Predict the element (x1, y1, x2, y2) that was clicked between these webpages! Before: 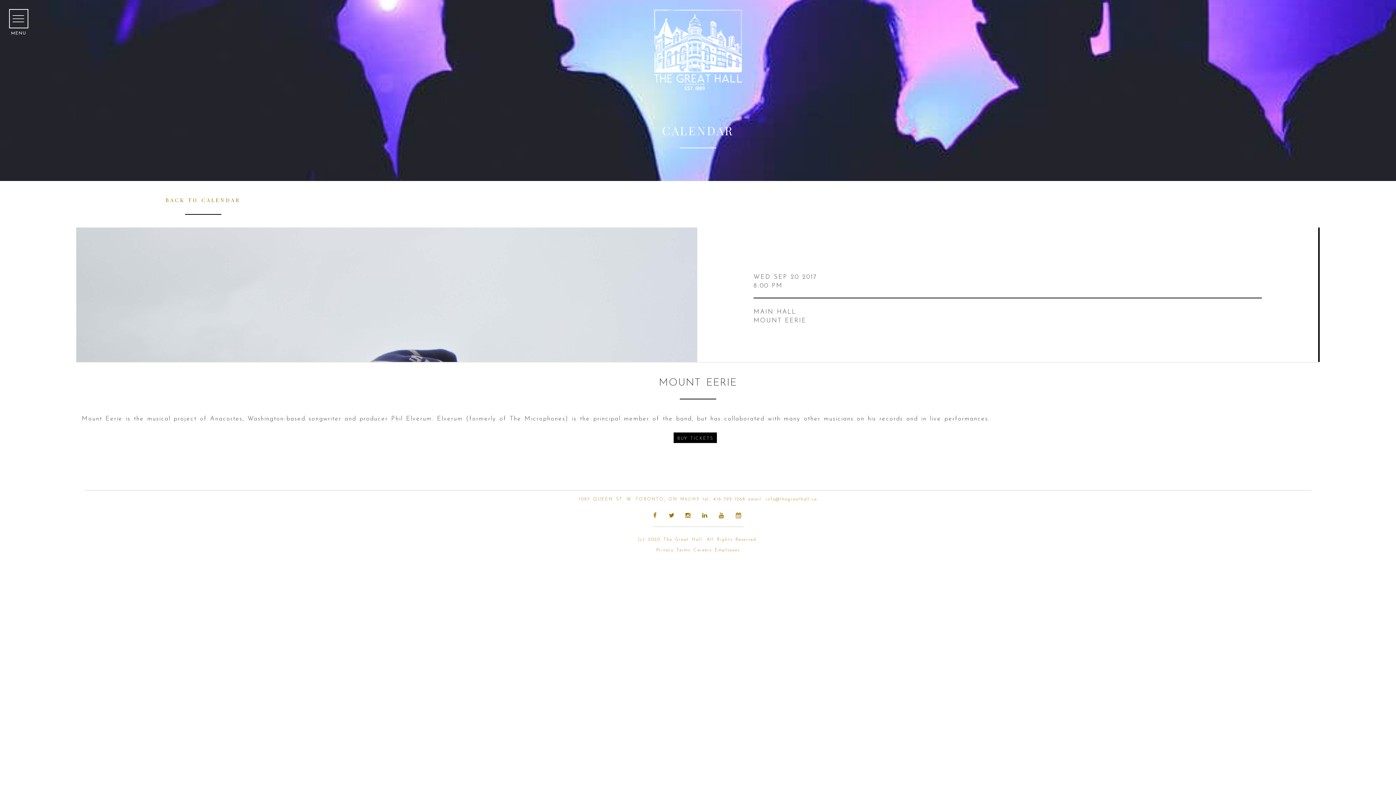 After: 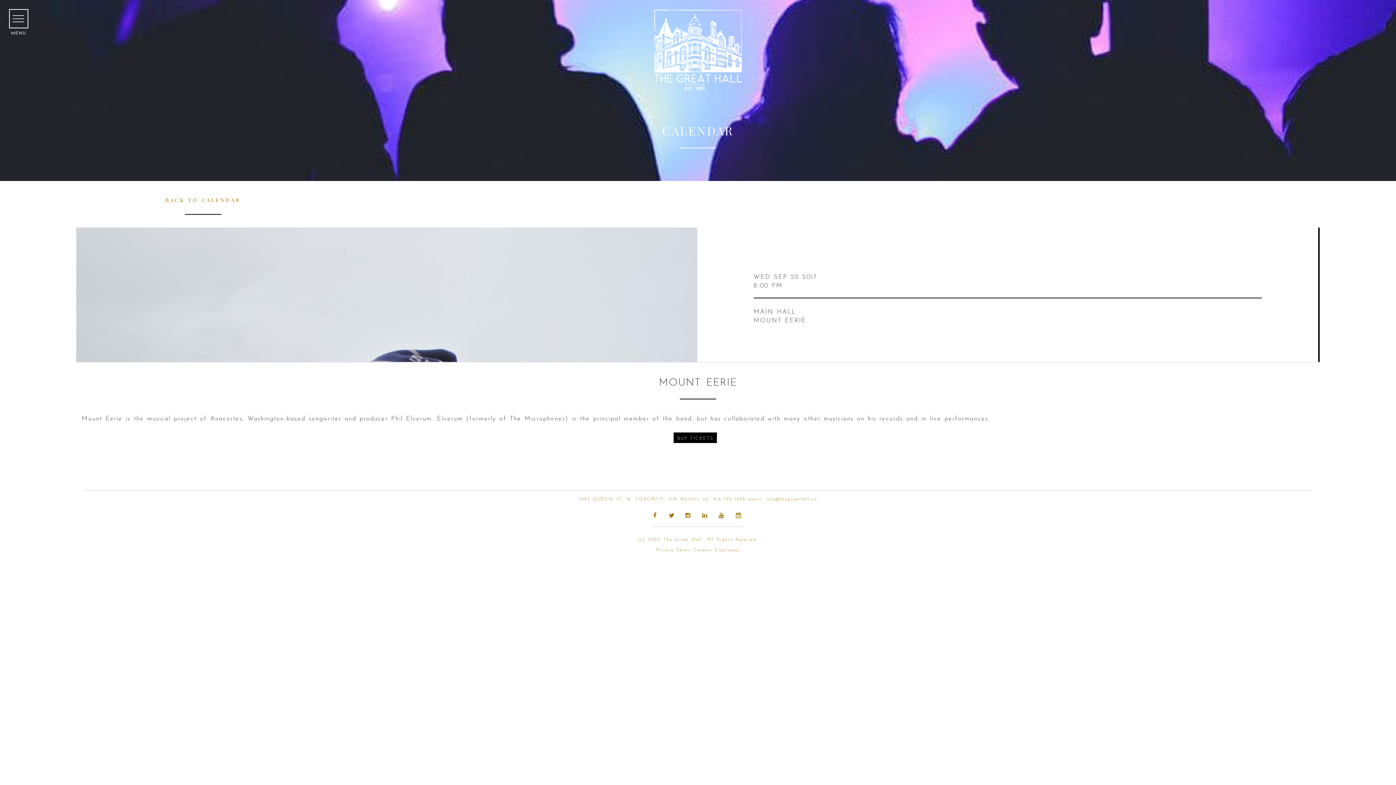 Action: bbox: (666, 509, 679, 521)